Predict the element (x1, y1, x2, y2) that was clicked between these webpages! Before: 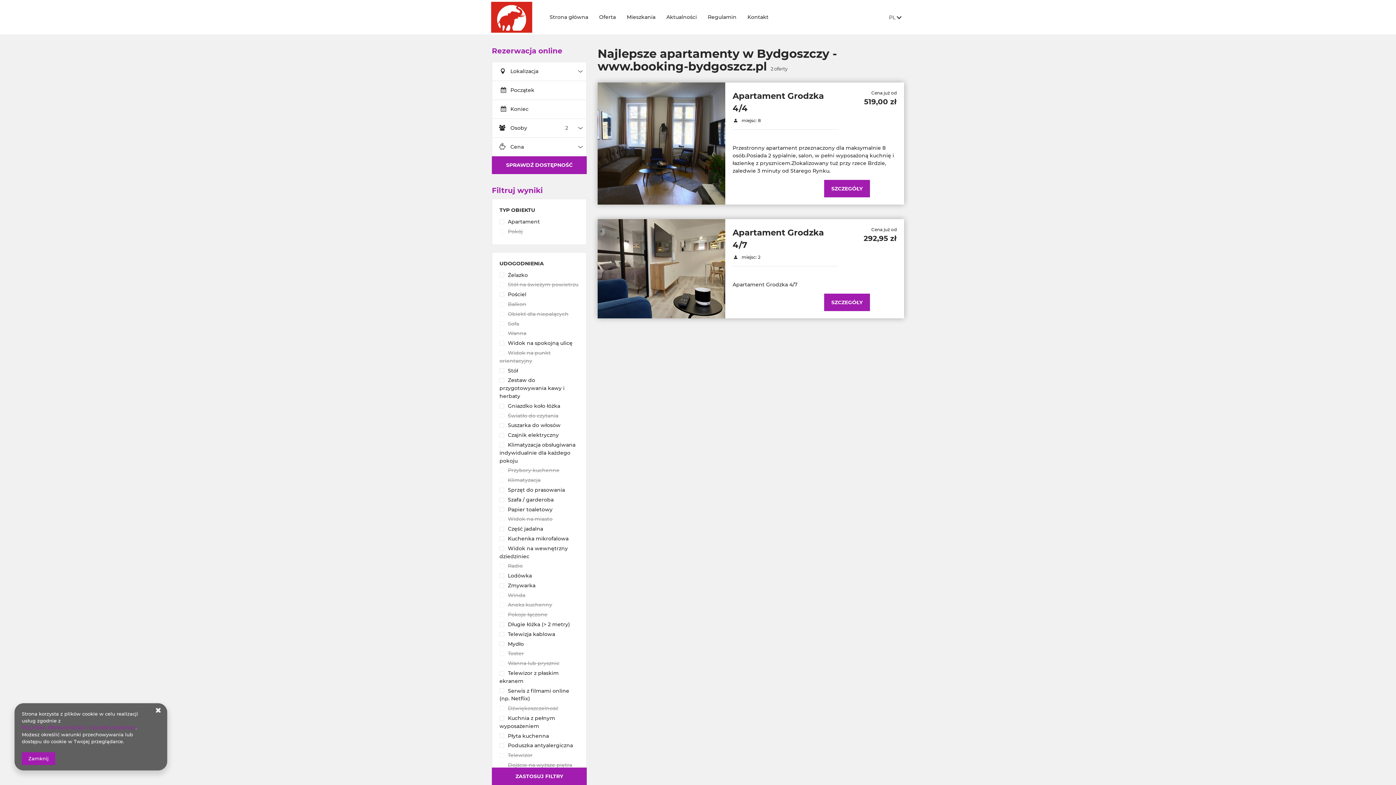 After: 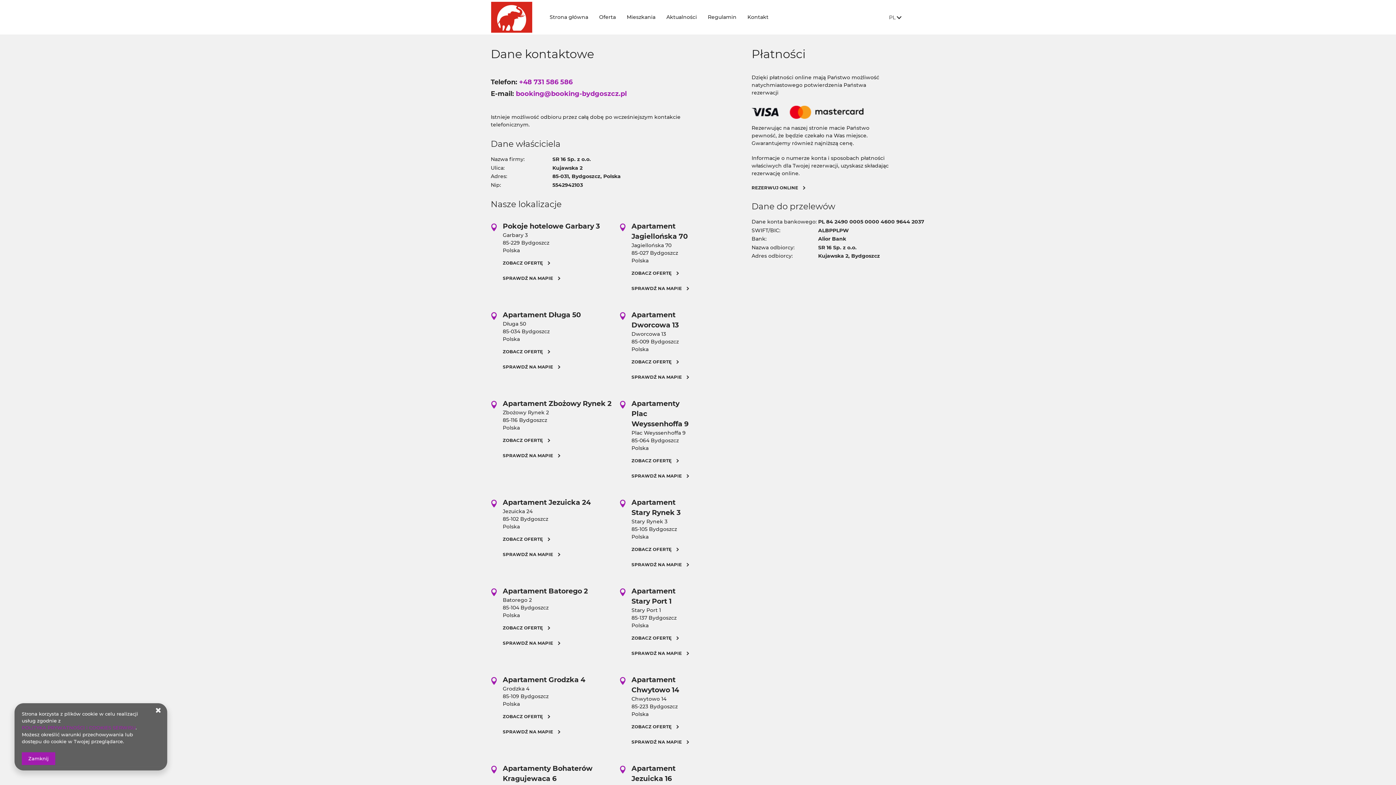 Action: bbox: (742, 8, 774, 26) label: Kontakt